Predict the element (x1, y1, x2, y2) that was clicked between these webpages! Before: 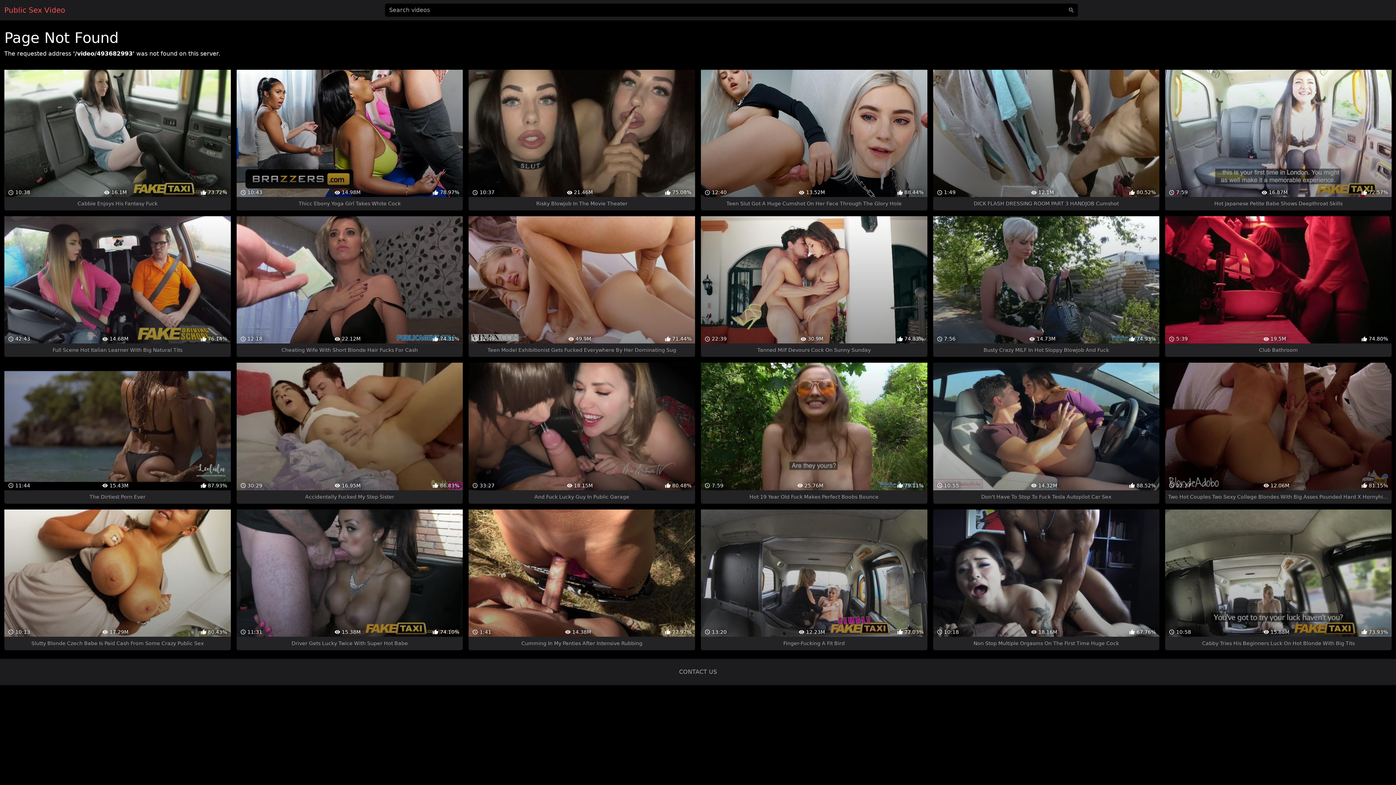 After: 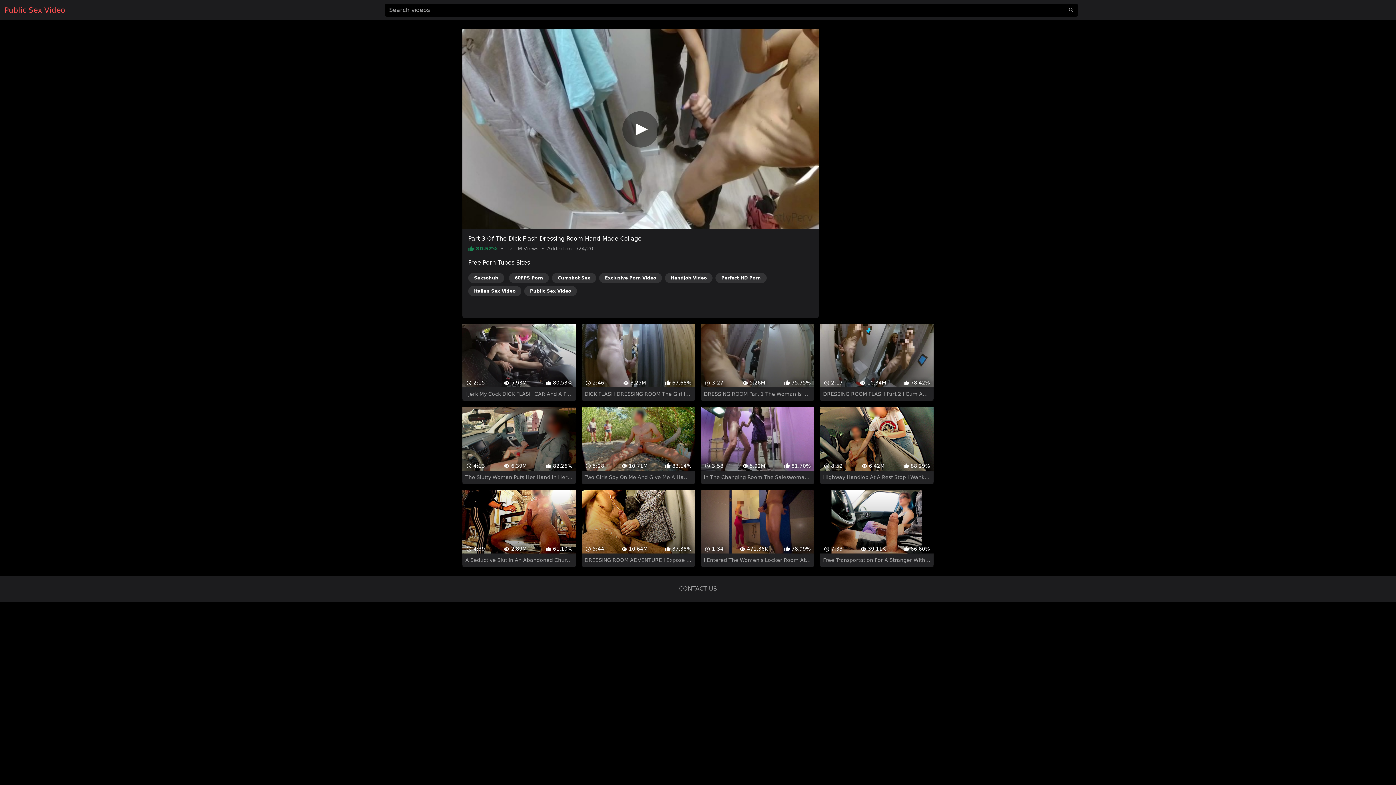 Action: bbox: (933, 69, 1159, 210) label:  1:49
 12.1M
 80.52%
DICK FLASH DRESSING ROOM PART 3 HANDJOB Cumshot